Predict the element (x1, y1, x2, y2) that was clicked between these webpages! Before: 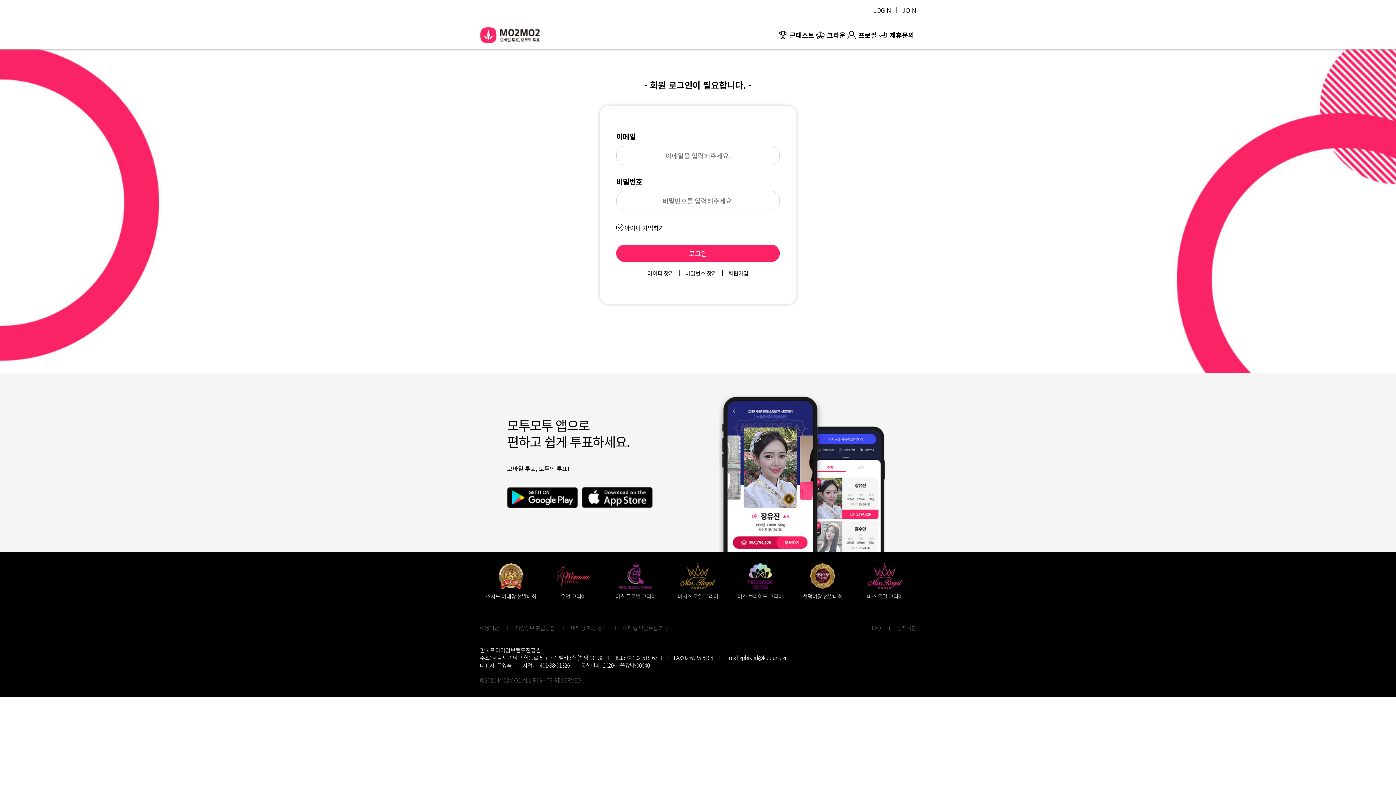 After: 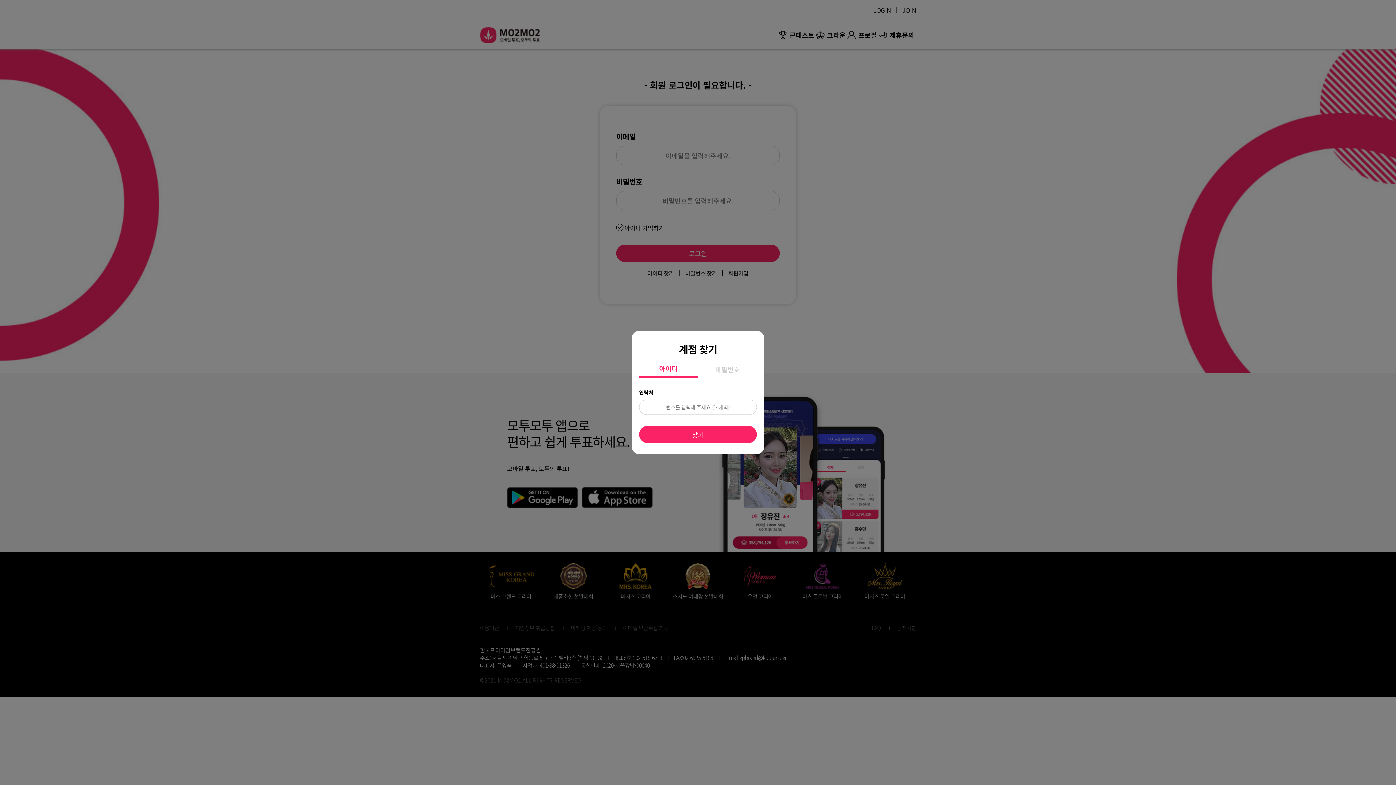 Action: label: 아이디 찾기 bbox: (647, 269, 674, 277)